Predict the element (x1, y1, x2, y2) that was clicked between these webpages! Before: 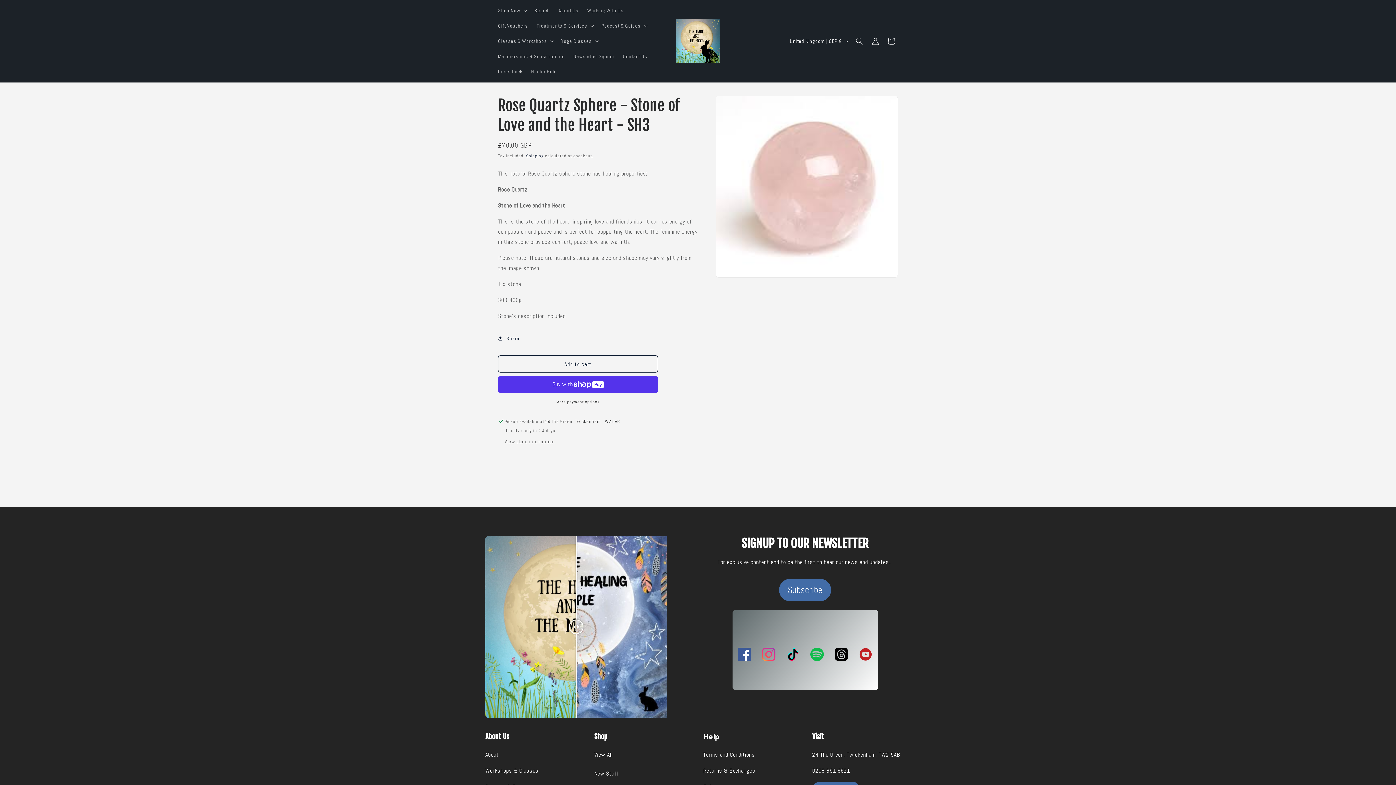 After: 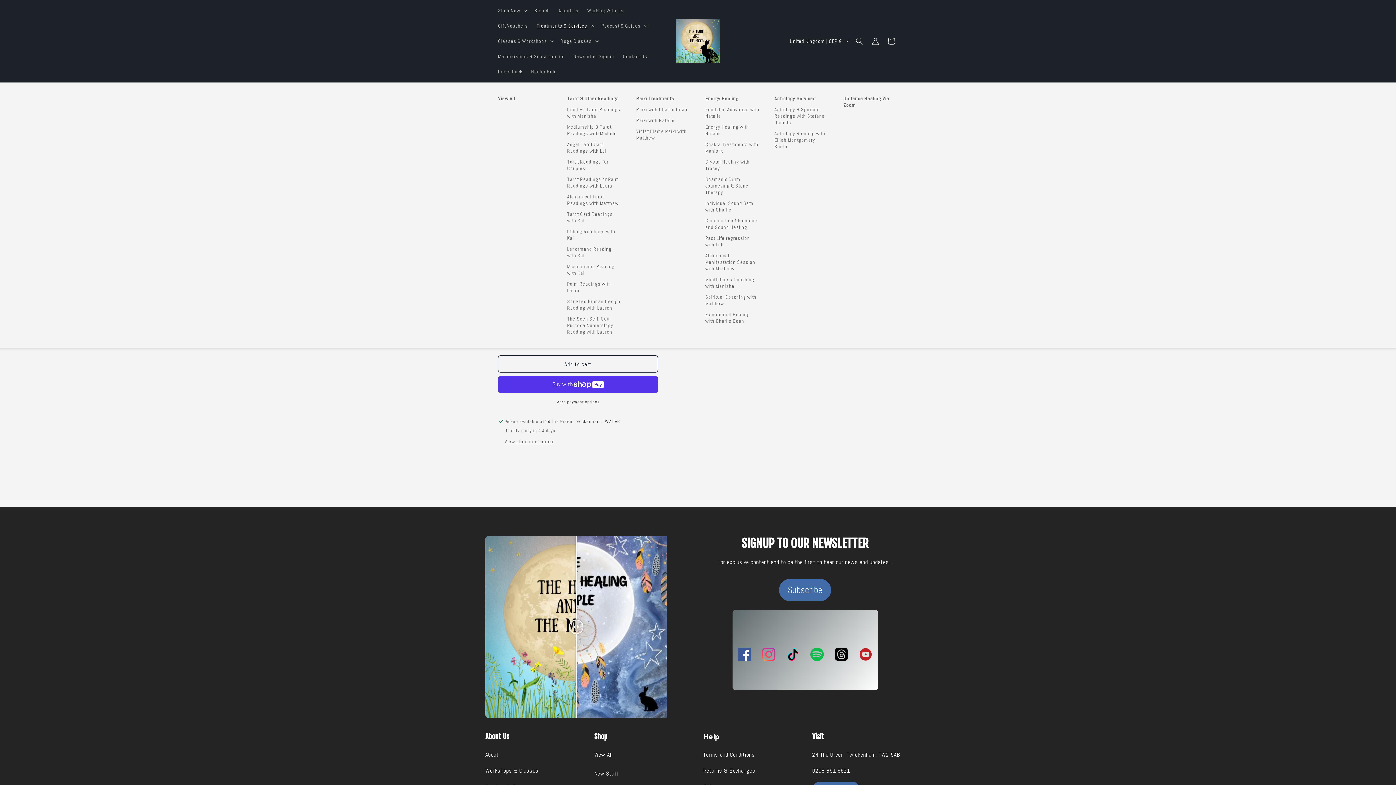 Action: label: Treatments & Services bbox: (532, 18, 597, 33)